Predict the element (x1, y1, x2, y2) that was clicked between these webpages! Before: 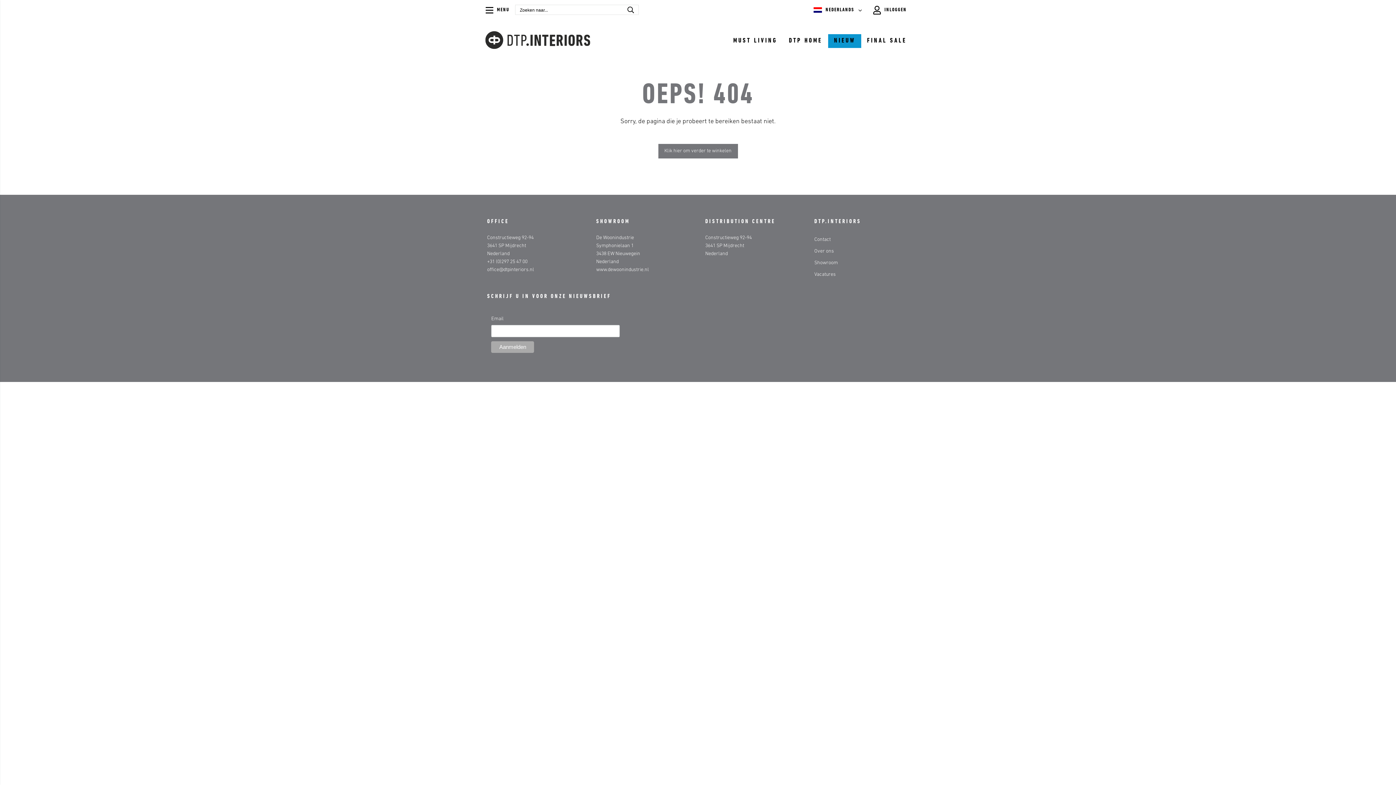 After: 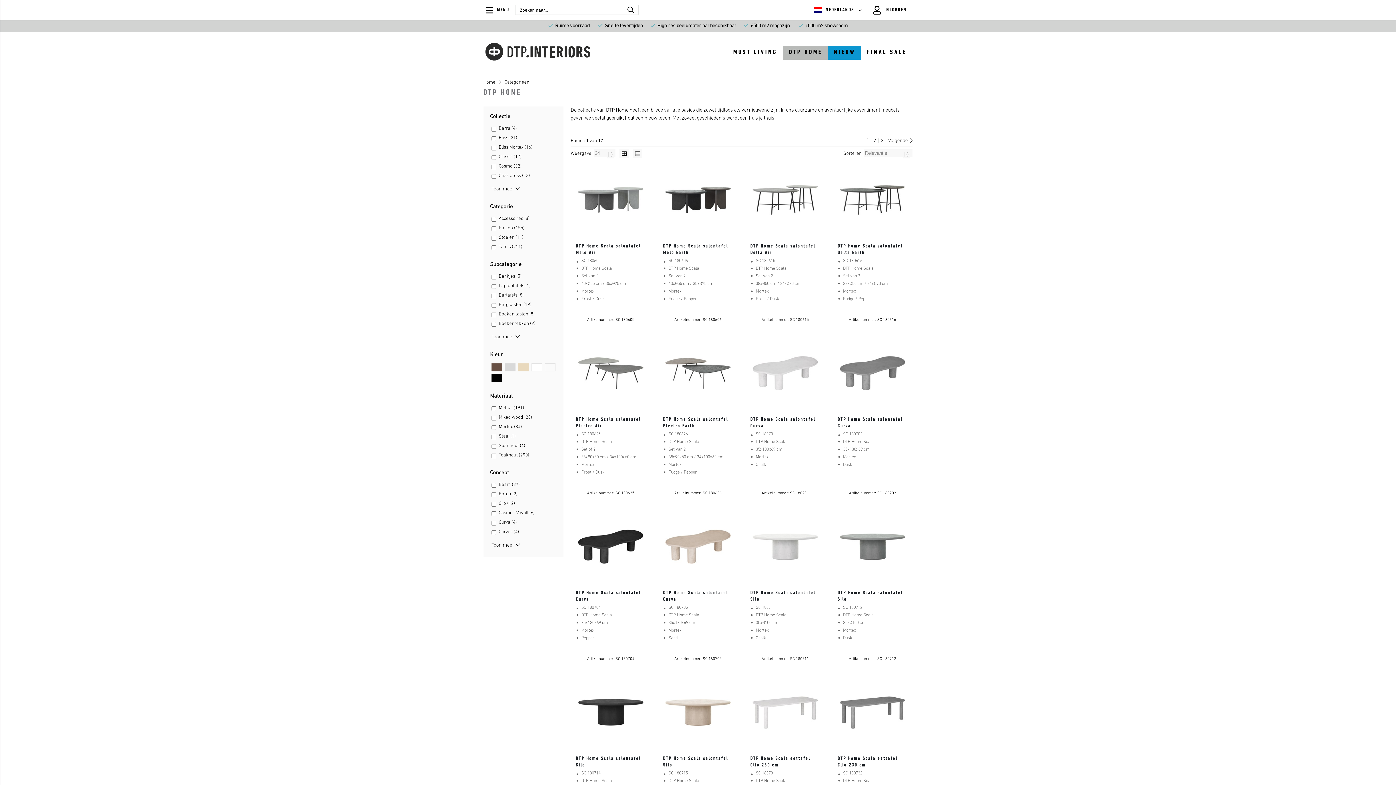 Action: label: DTP HOME bbox: (783, 34, 828, 48)